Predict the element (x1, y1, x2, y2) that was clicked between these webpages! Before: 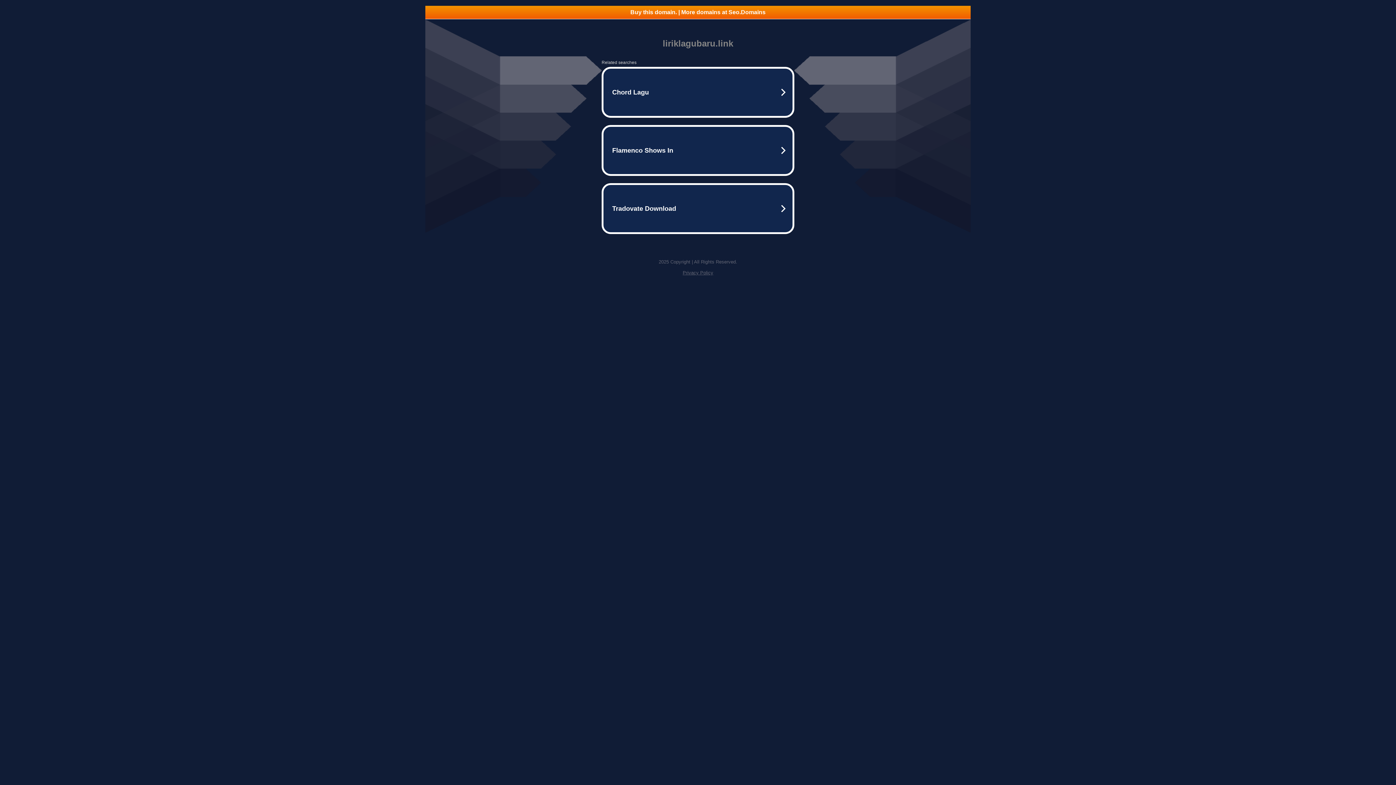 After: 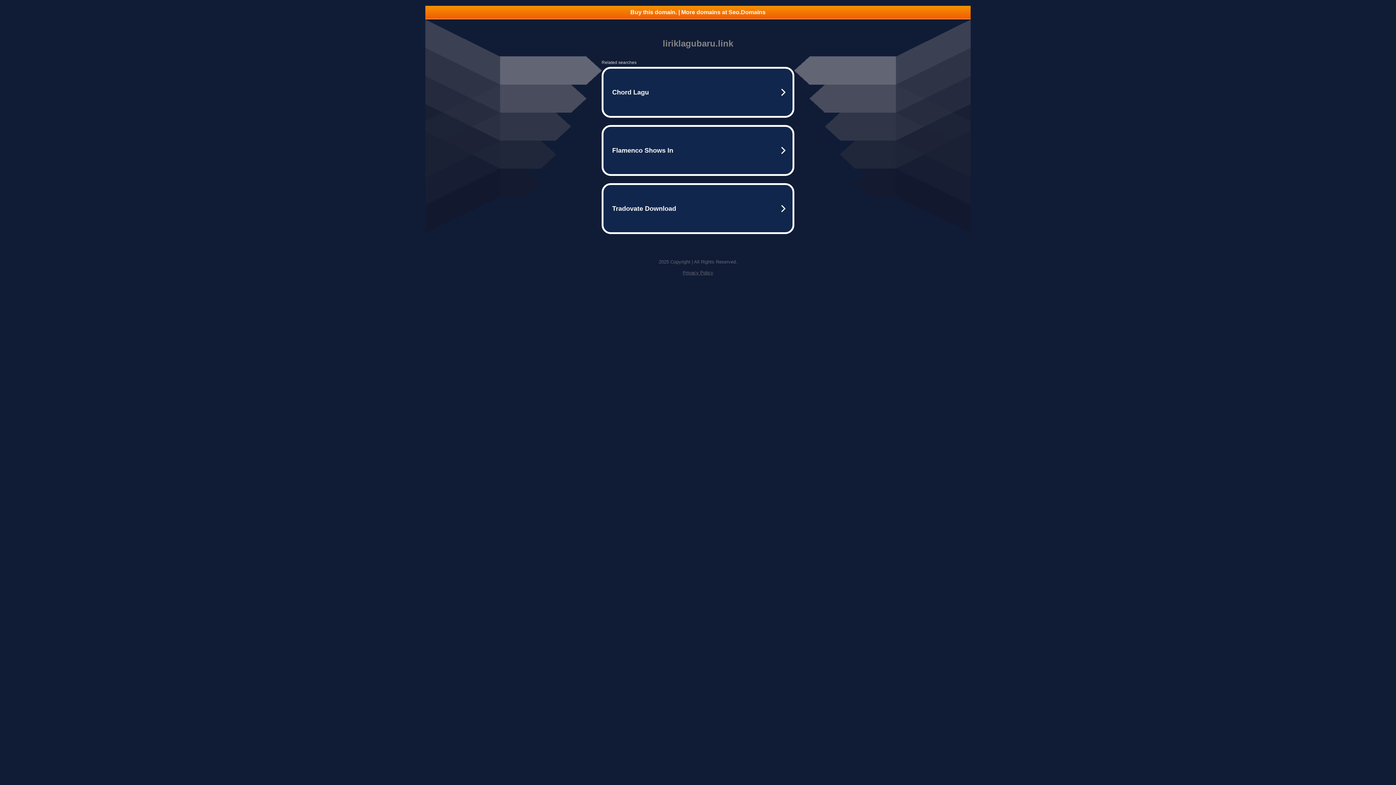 Action: label: Privacy Policy bbox: (682, 270, 713, 275)